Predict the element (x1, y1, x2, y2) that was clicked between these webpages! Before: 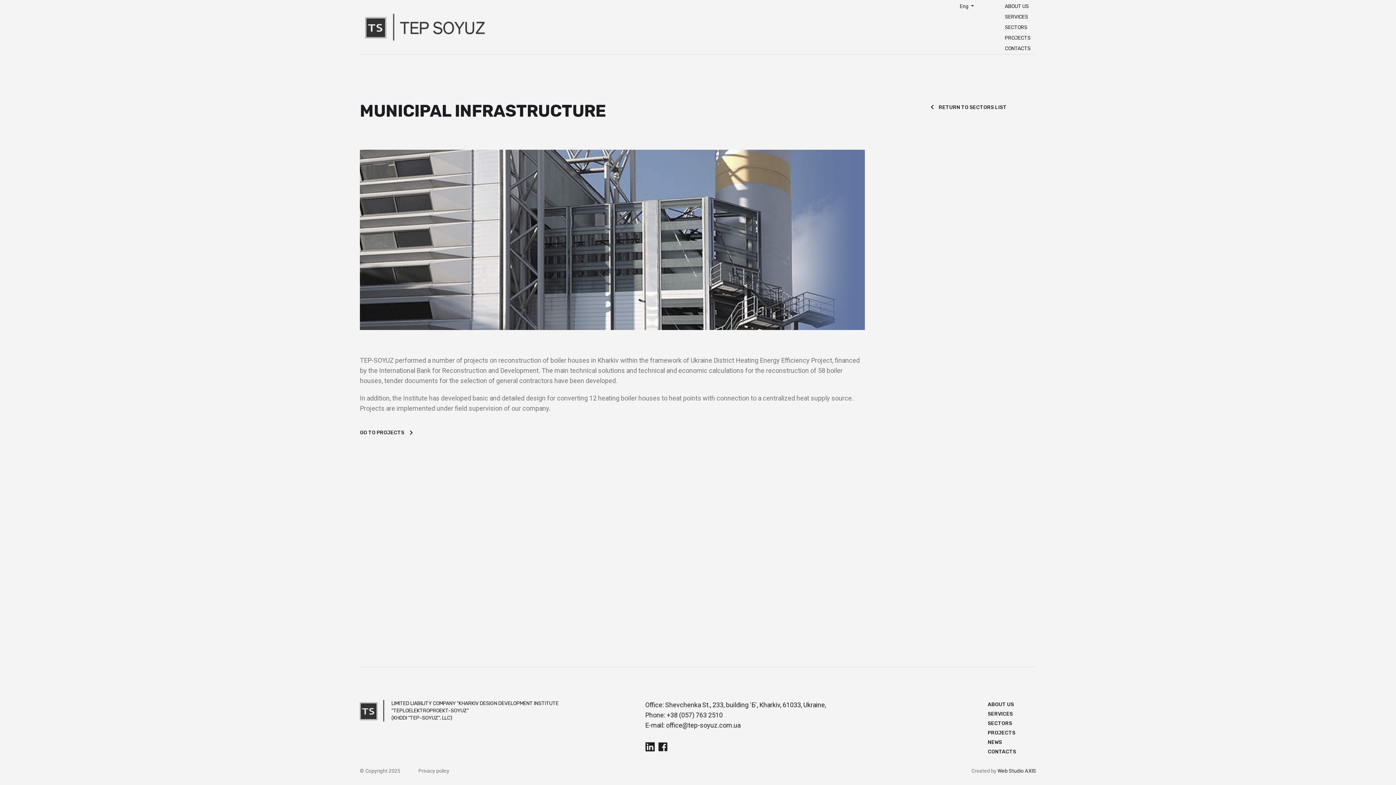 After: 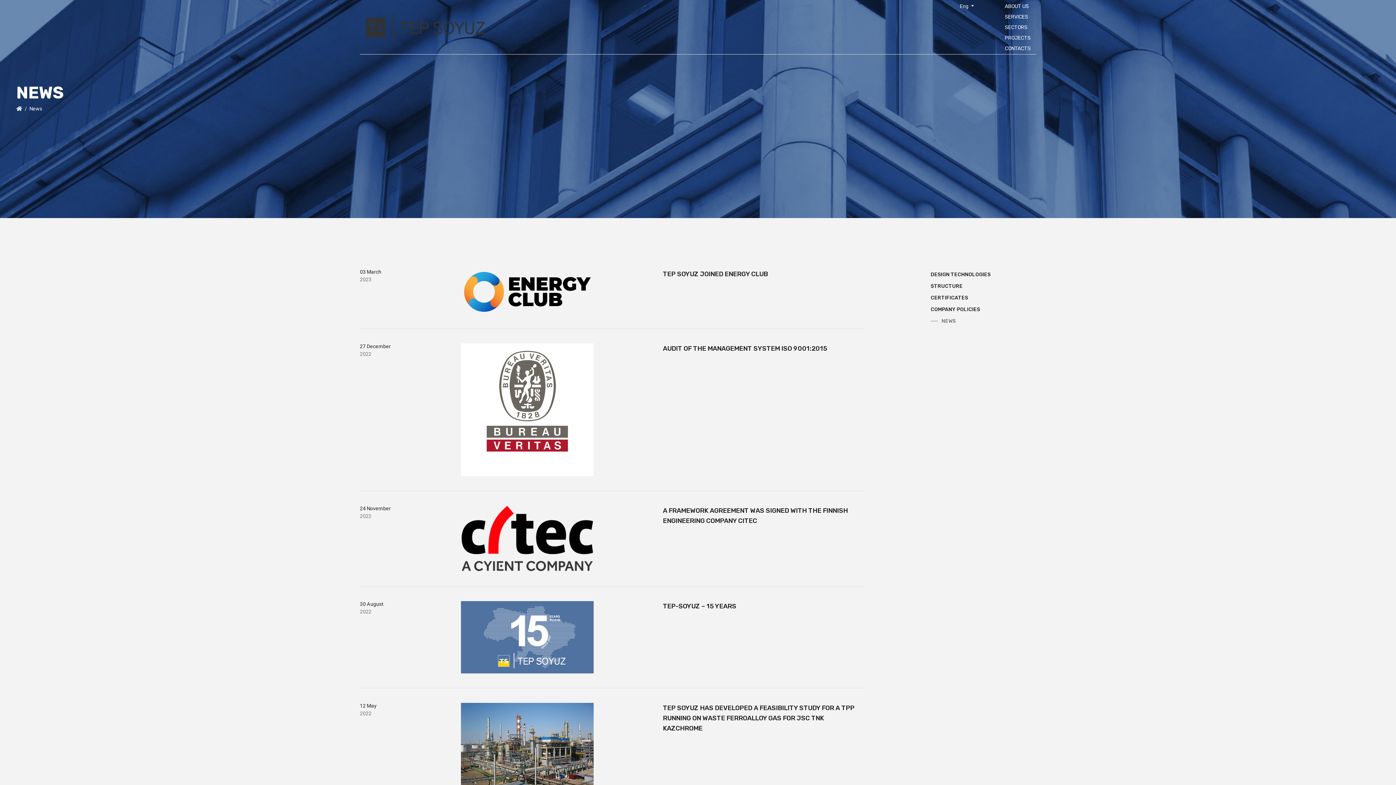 Action: label: NEWS bbox: (987, 738, 1002, 747)